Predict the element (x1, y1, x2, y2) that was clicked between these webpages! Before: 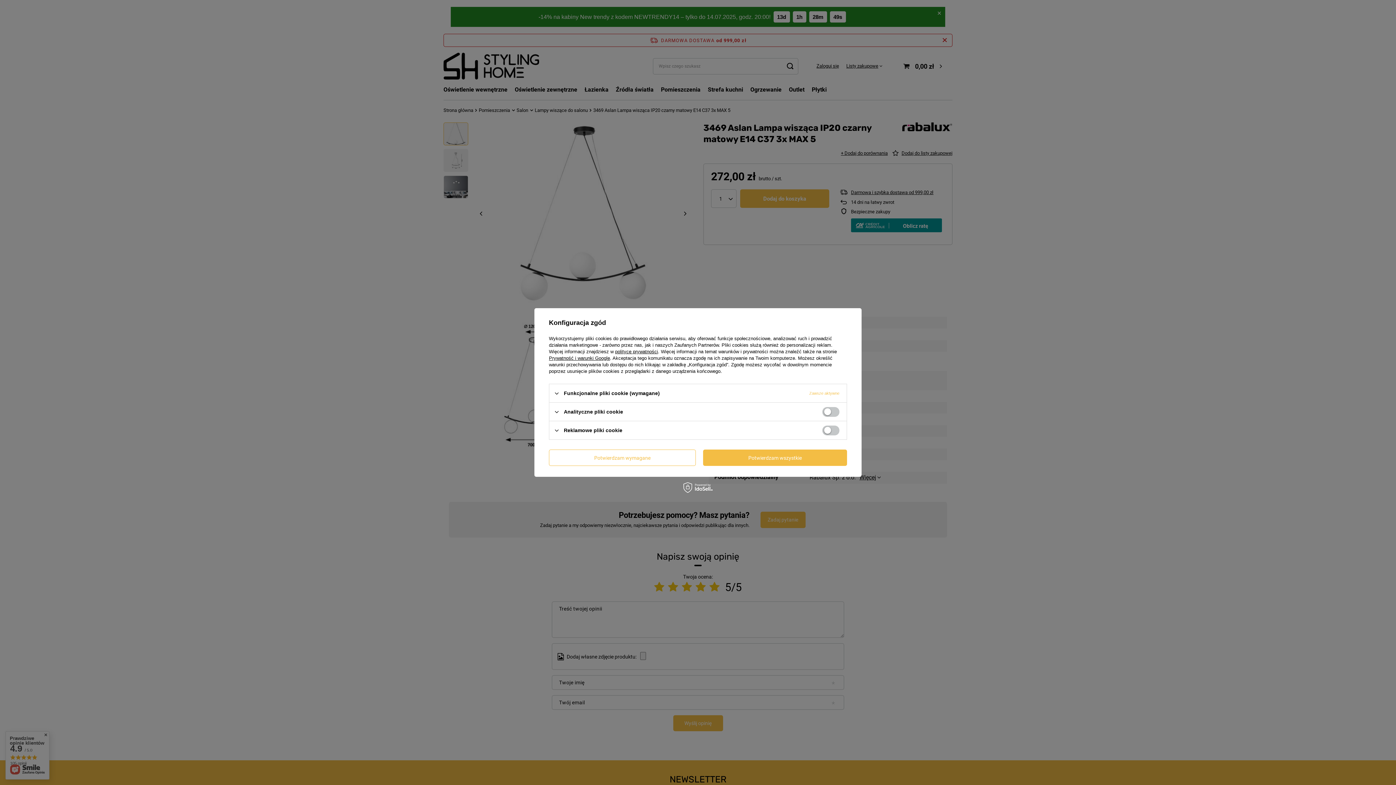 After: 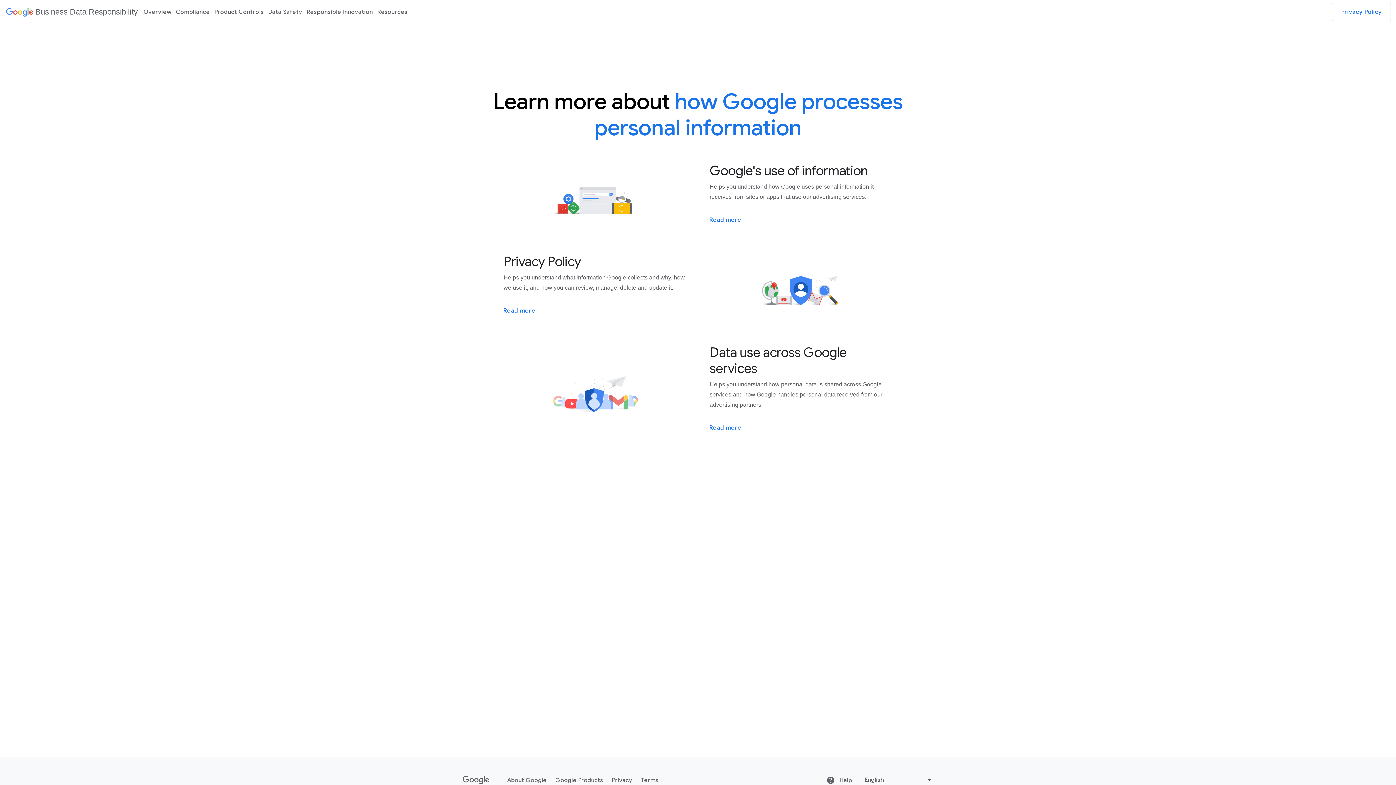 Action: label: Prywatność i warunki Google bbox: (549, 355, 610, 361)